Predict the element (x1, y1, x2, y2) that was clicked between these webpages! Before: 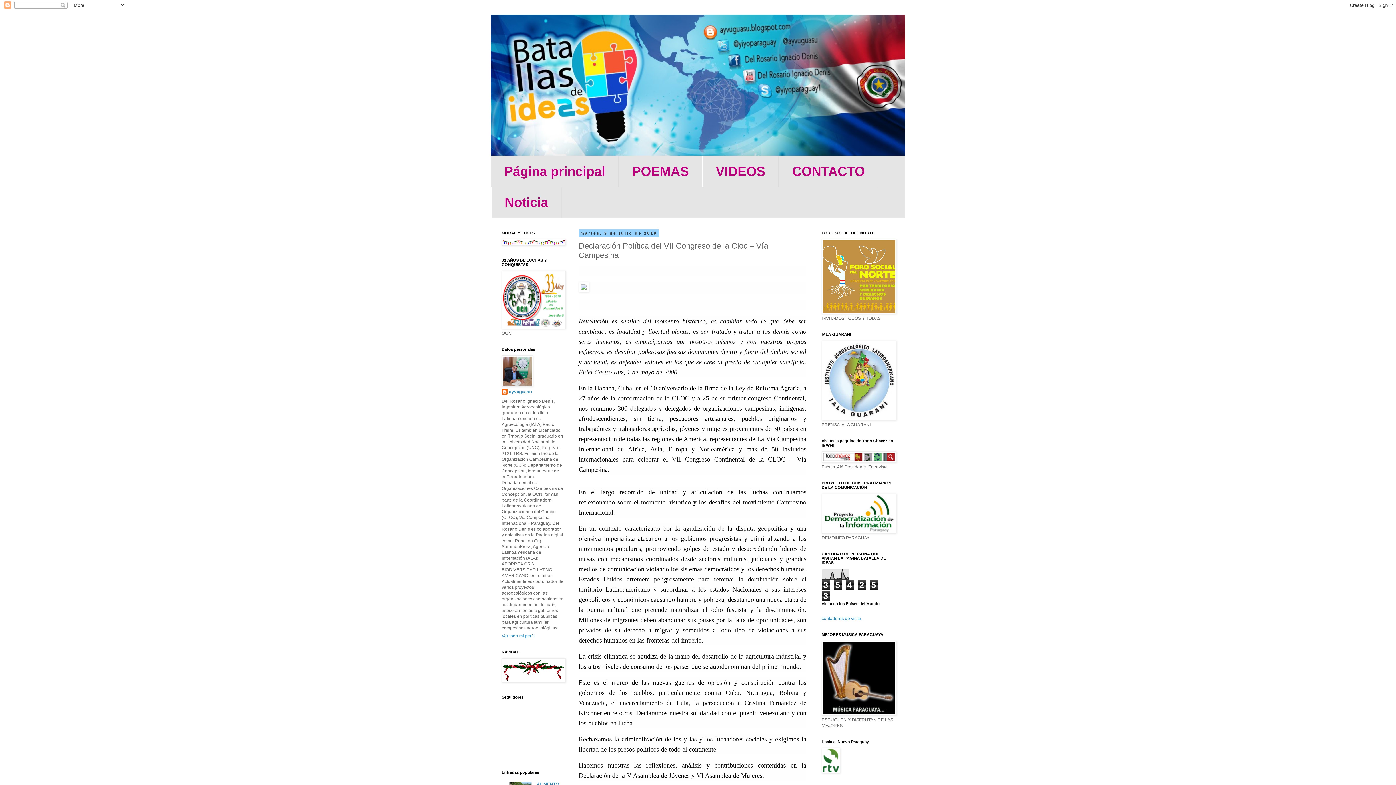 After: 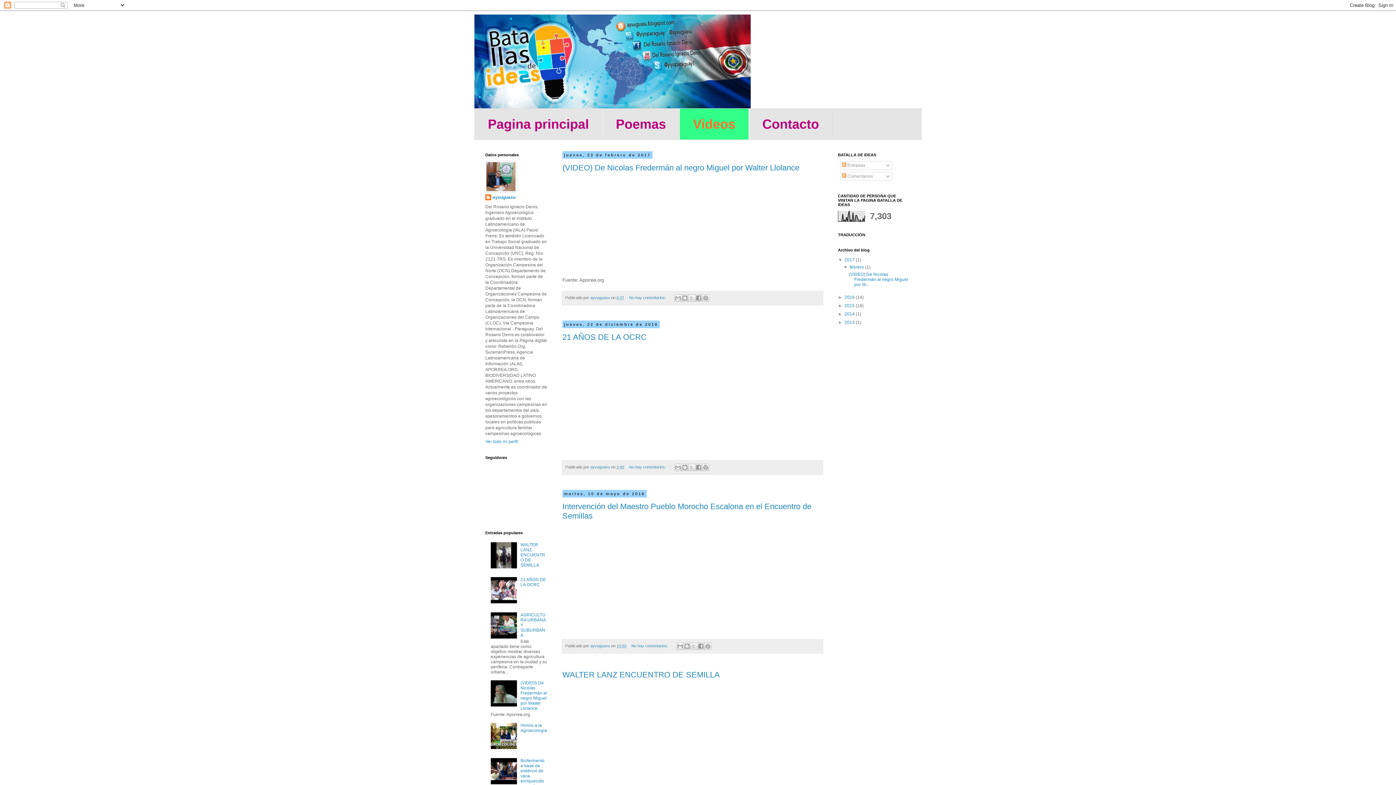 Action: label: VIDEOS bbox: (702, 156, 778, 186)